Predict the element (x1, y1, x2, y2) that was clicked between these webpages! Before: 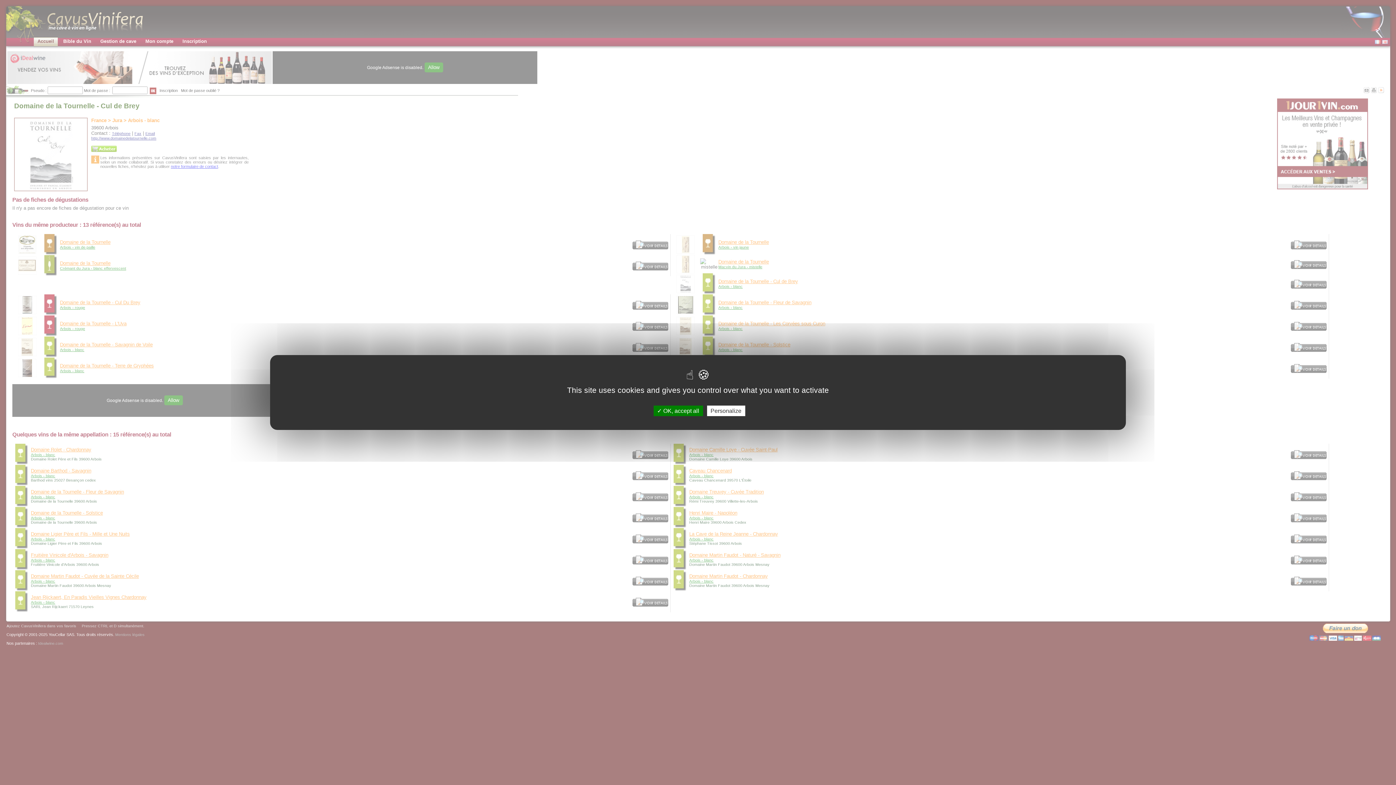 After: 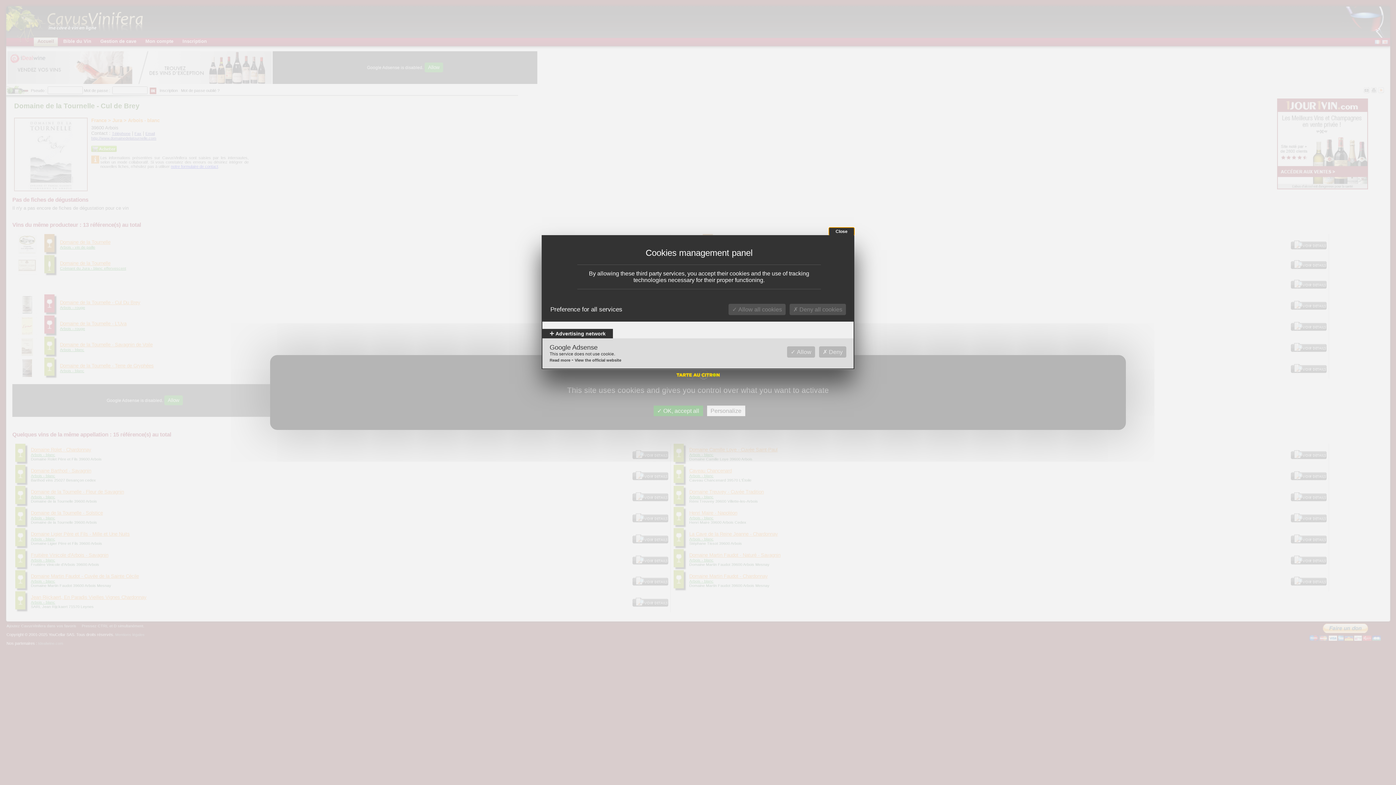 Action: bbox: (707, 405, 745, 416) label: Personalize